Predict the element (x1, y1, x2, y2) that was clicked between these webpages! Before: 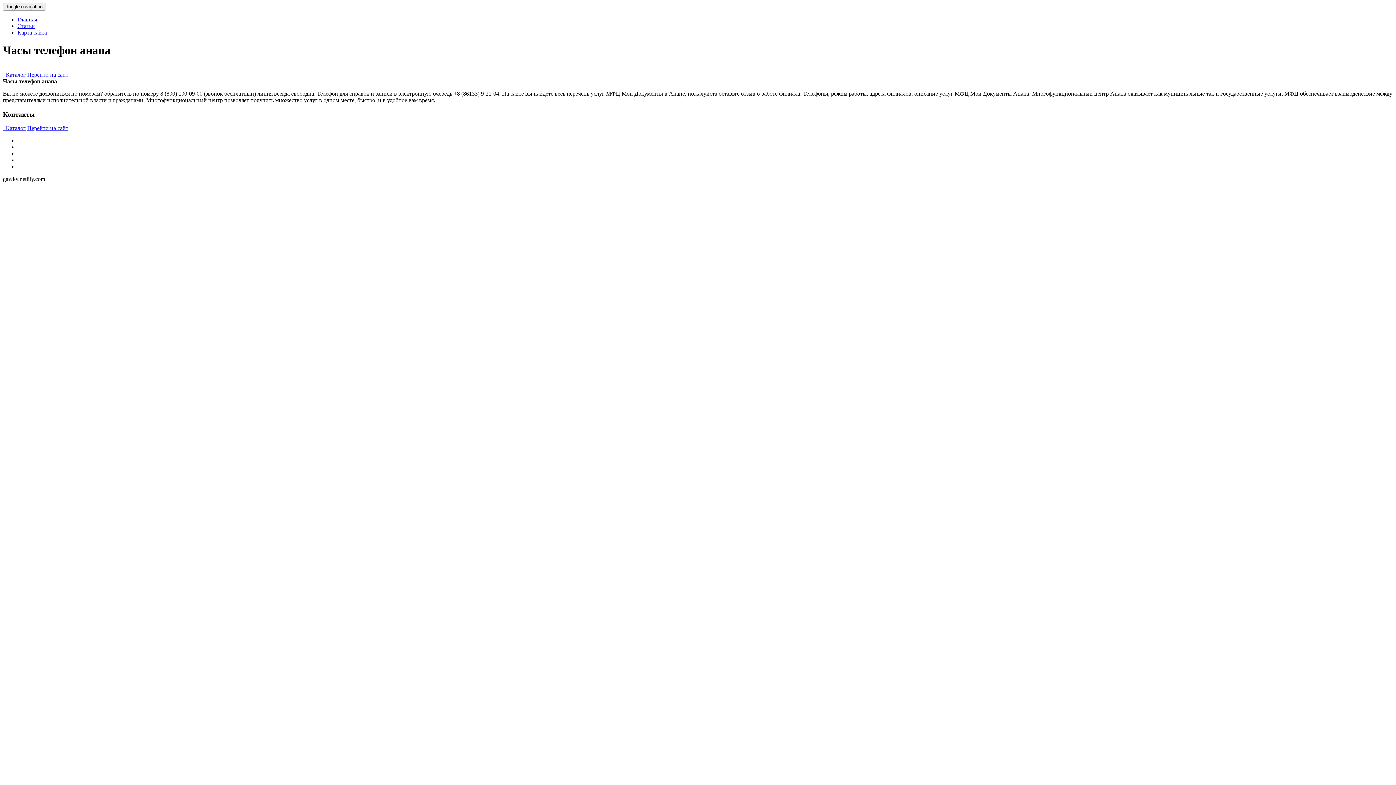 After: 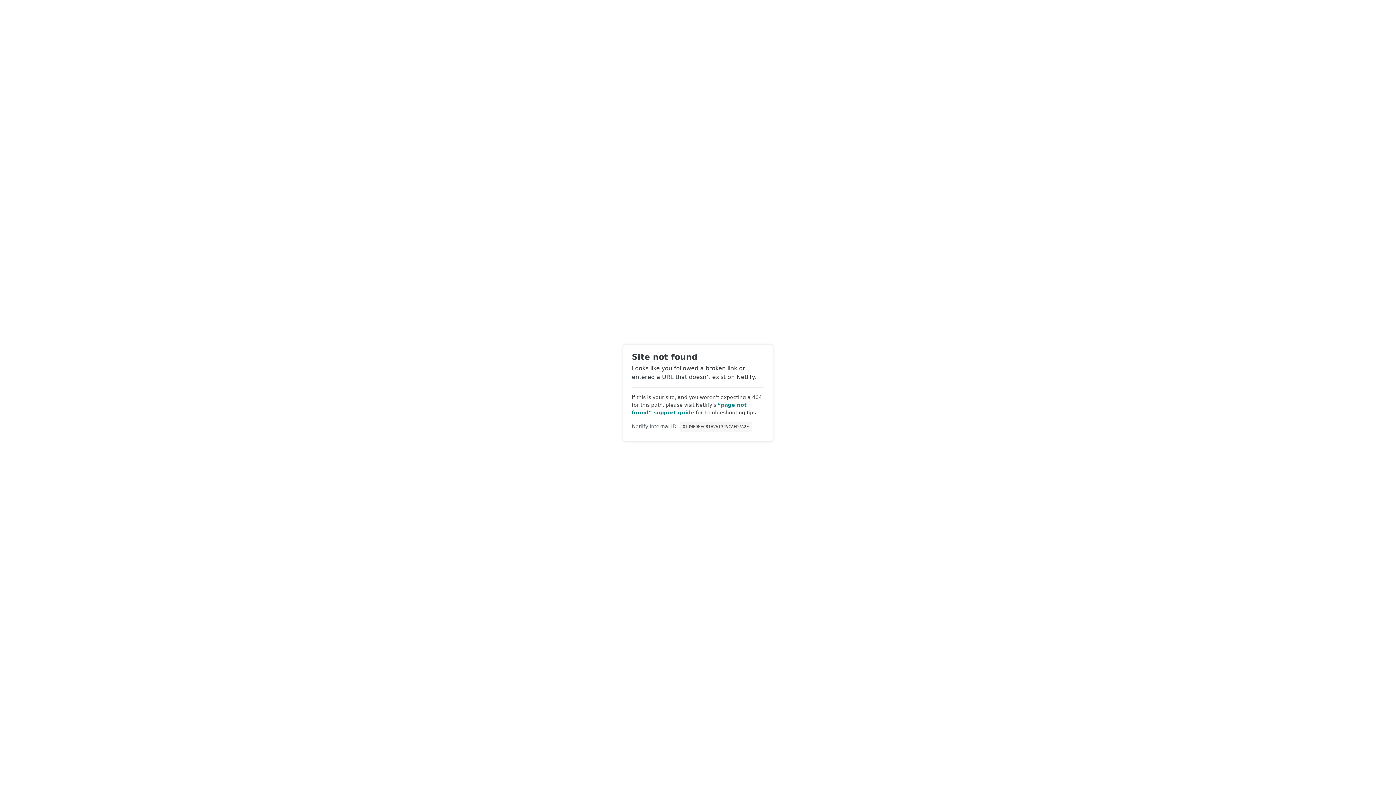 Action: label: Главная bbox: (17, 16, 37, 22)